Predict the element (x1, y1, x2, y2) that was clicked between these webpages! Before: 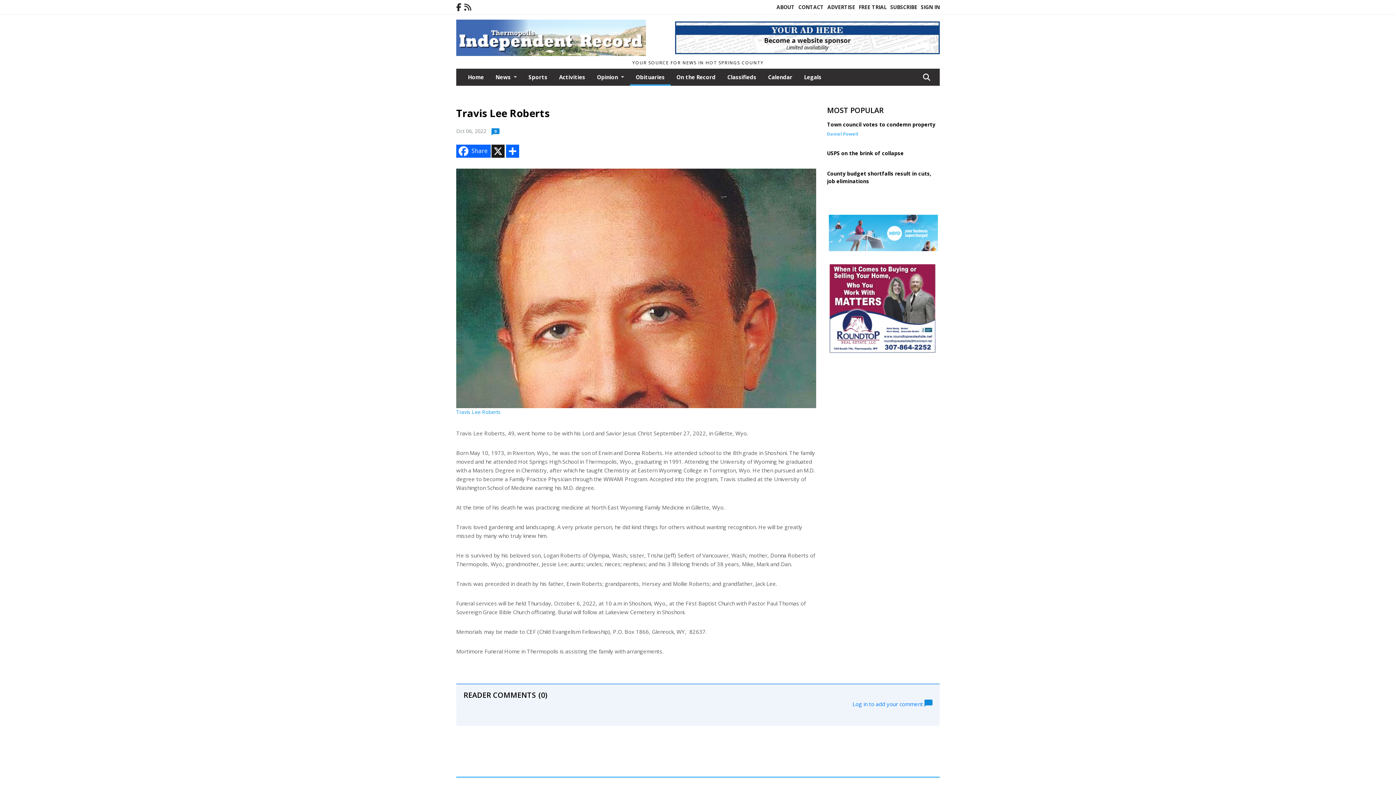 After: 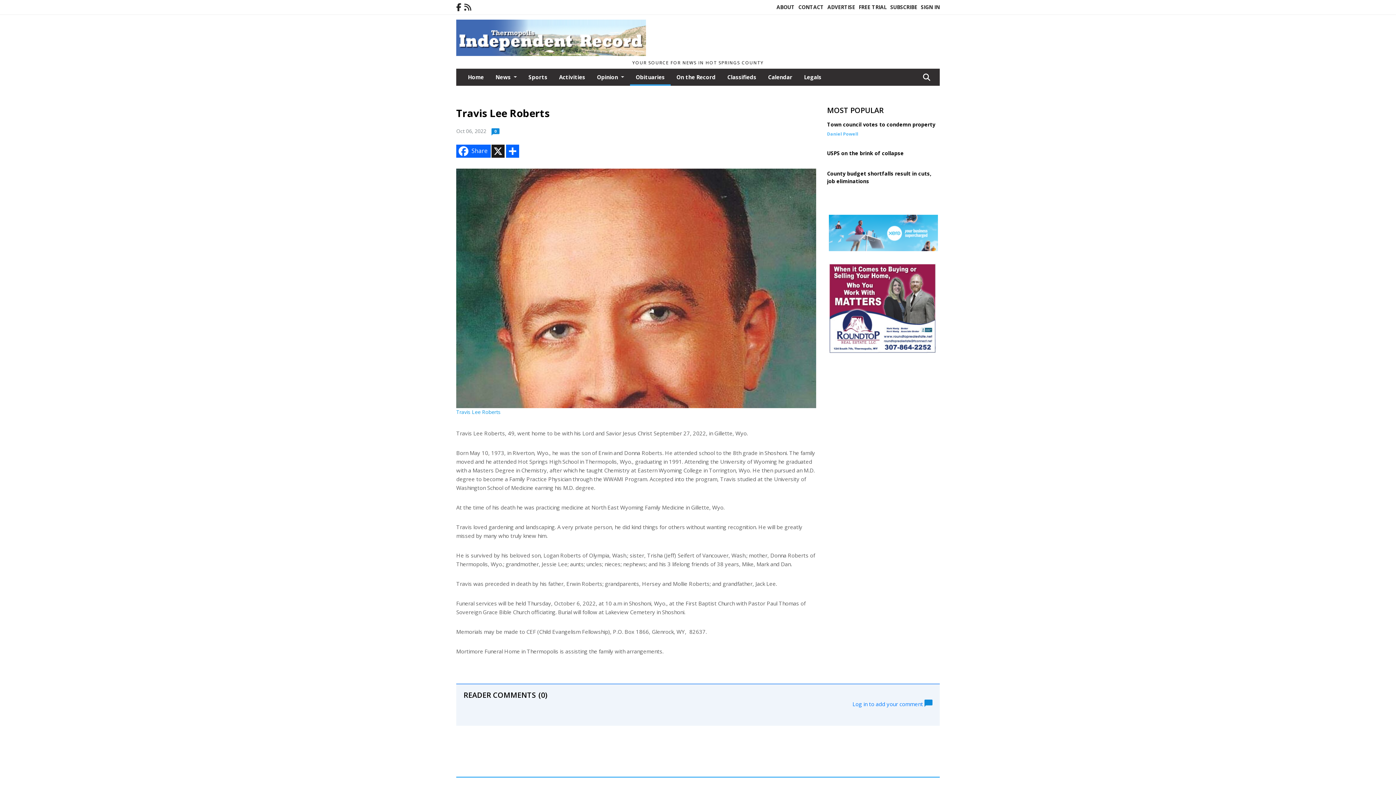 Action: bbox: (464, 1, 471, 12)